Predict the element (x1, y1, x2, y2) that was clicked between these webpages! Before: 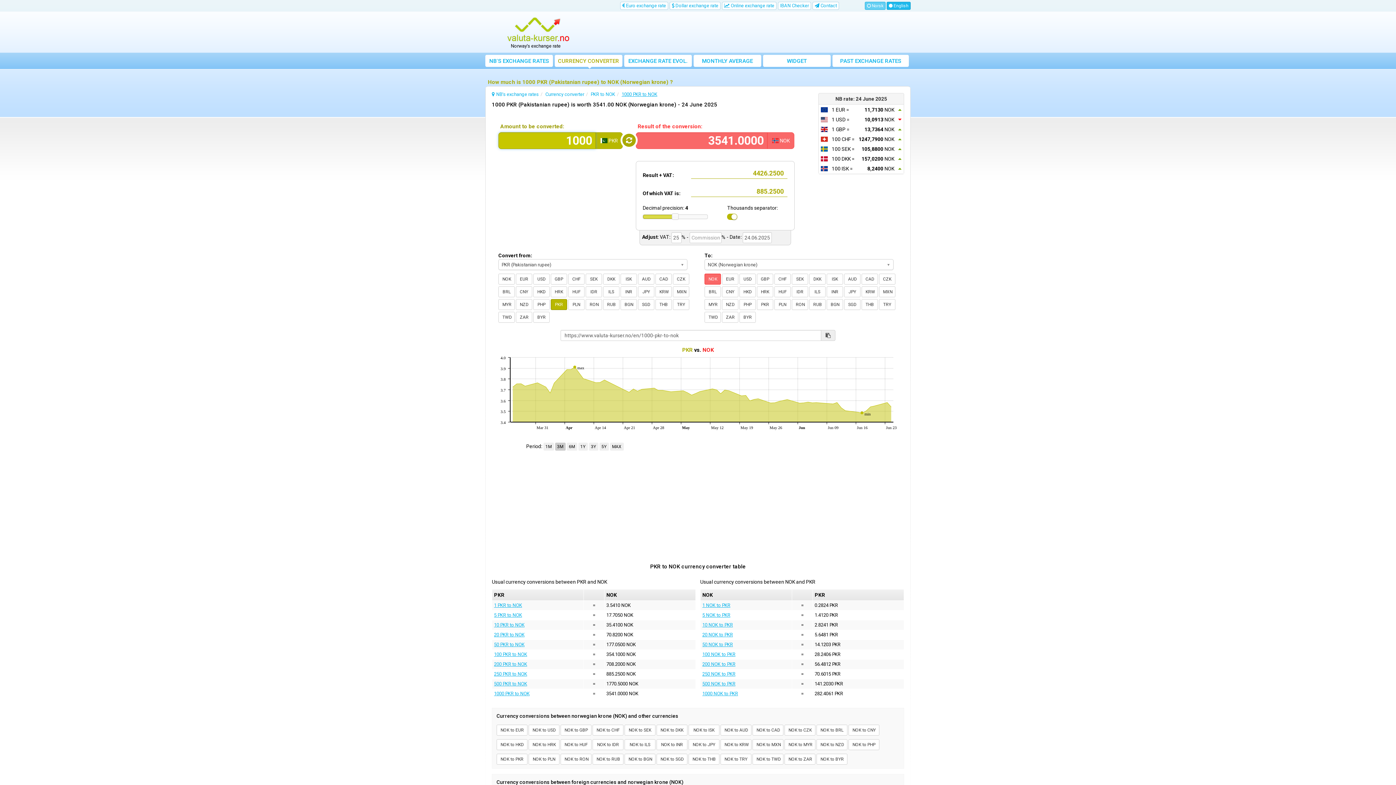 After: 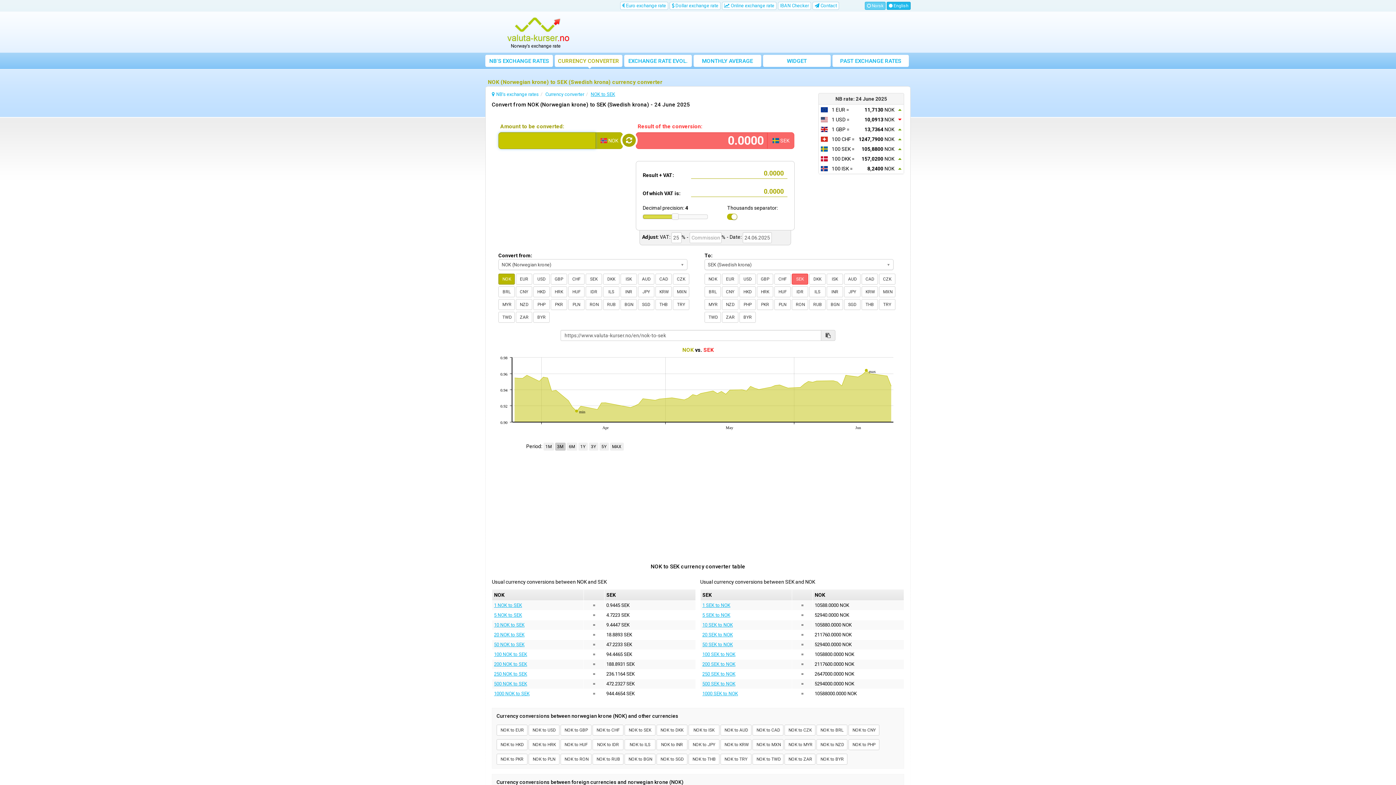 Action: label: NOK to SEK bbox: (624, 725, 655, 735)